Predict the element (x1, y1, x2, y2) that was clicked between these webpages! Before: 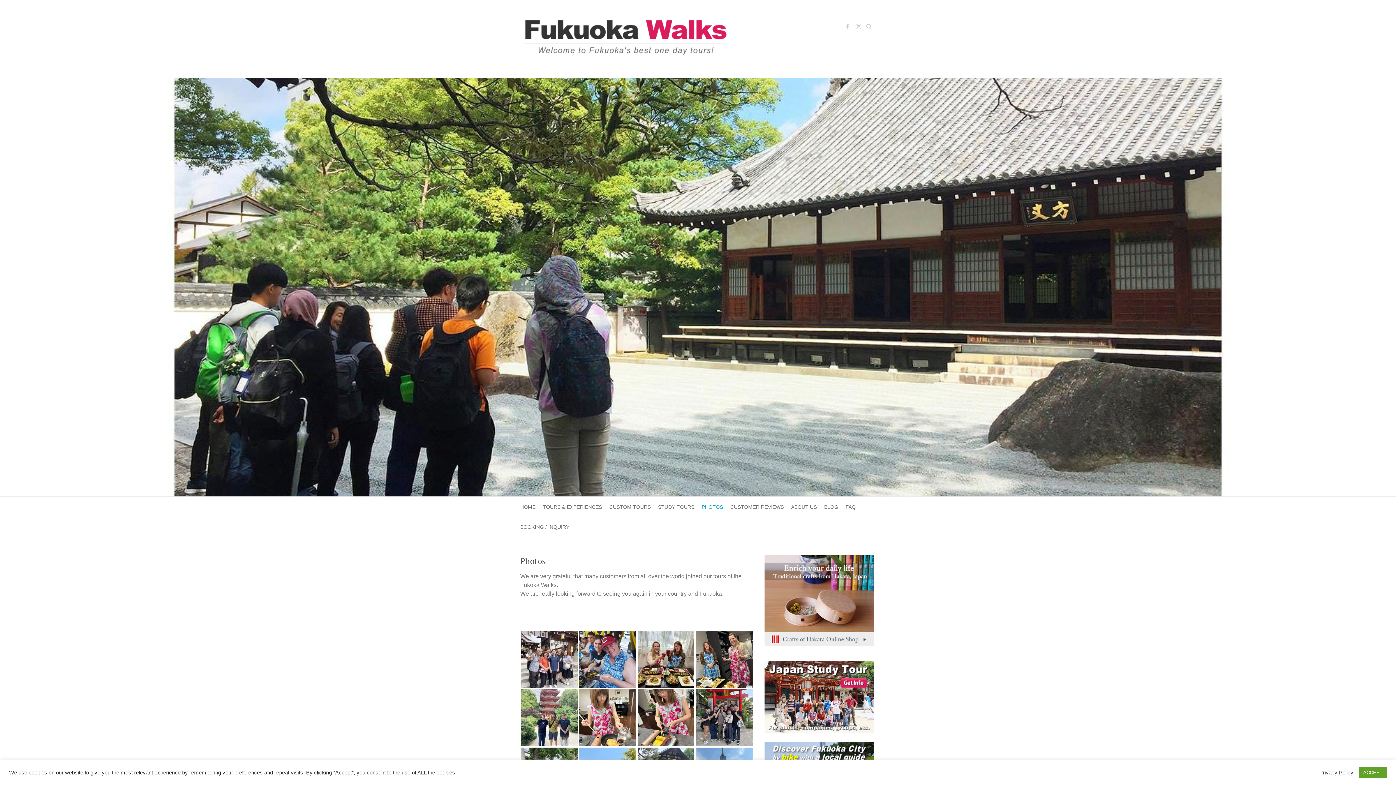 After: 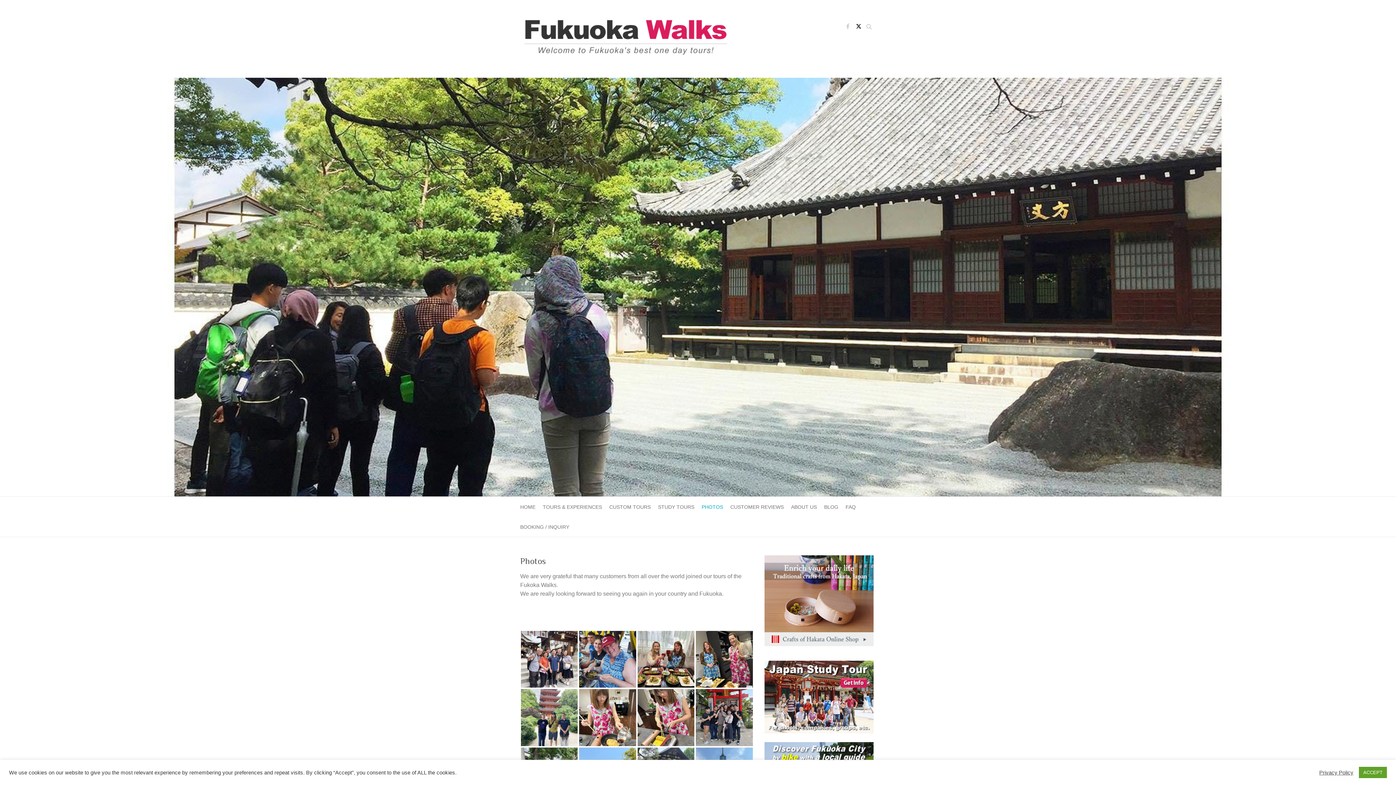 Action: label: Fukuoka Walks Twitter bbox: (853, 22, 864, 33)